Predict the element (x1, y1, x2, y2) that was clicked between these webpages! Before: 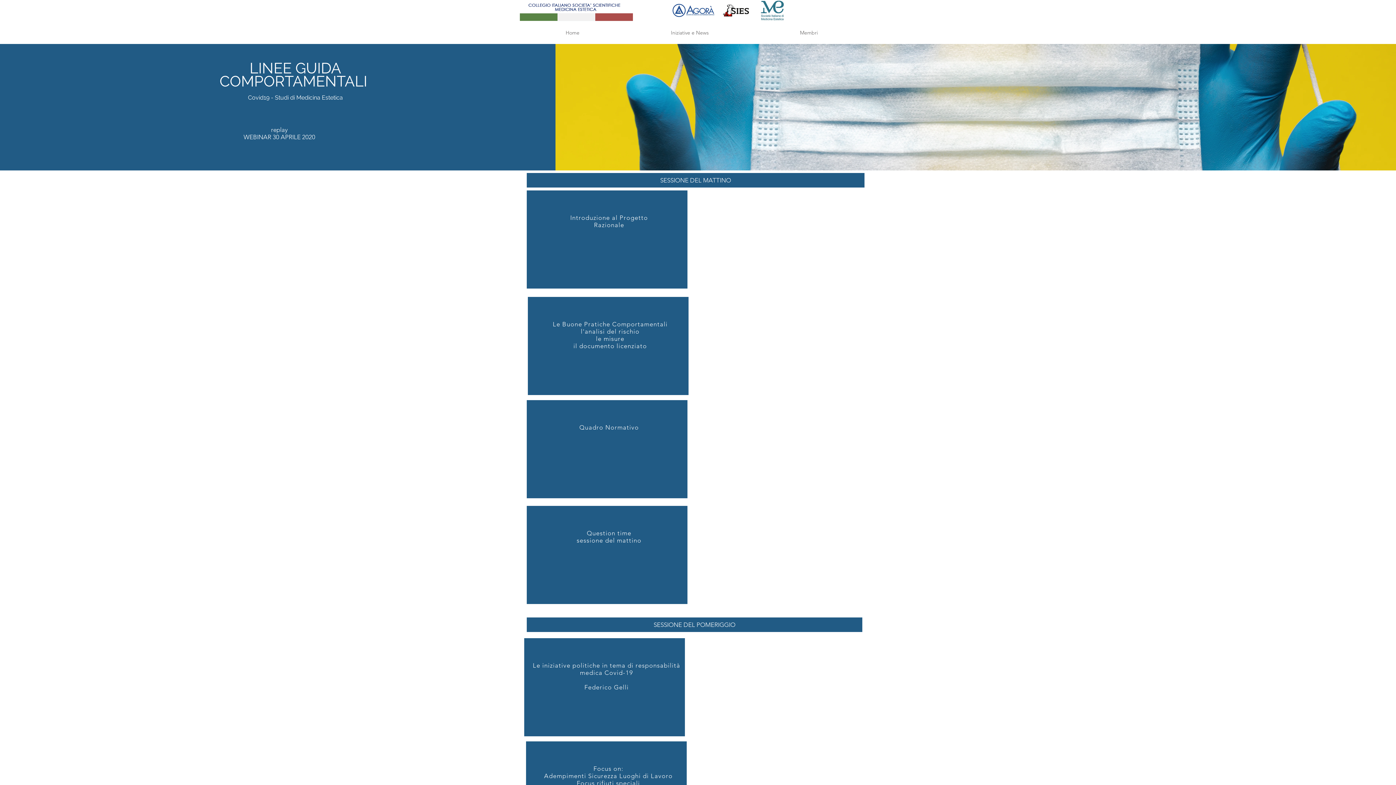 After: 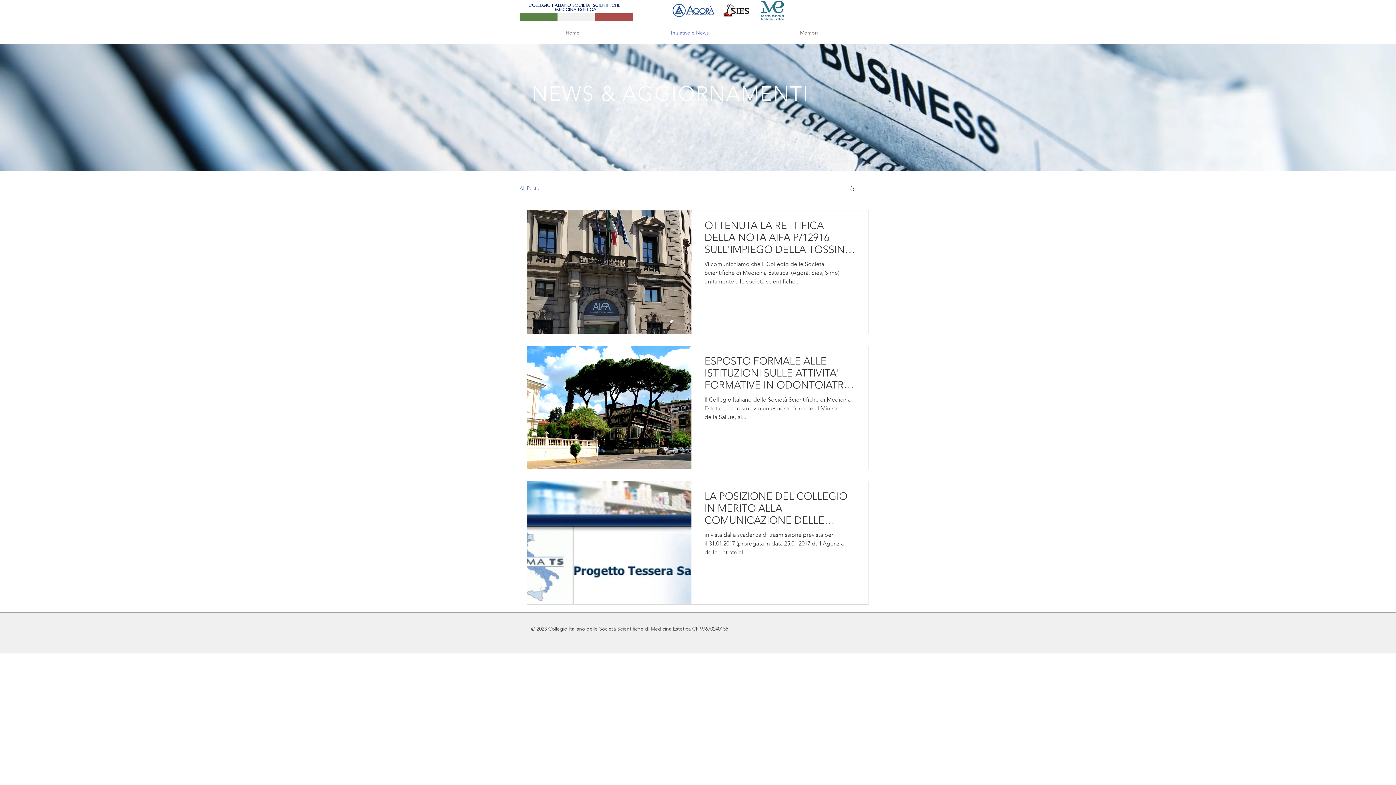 Action: label: Iniziative e News bbox: (625, 28, 754, 37)